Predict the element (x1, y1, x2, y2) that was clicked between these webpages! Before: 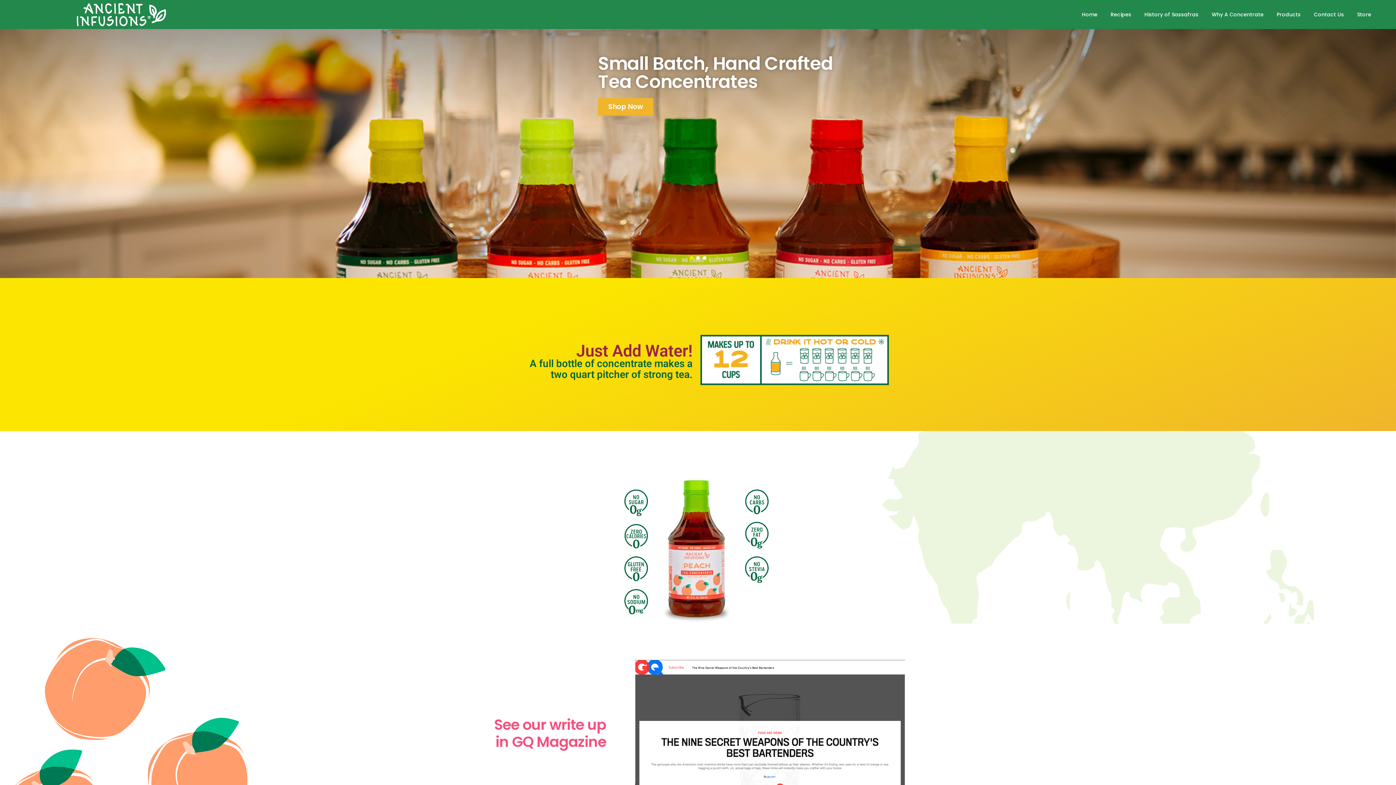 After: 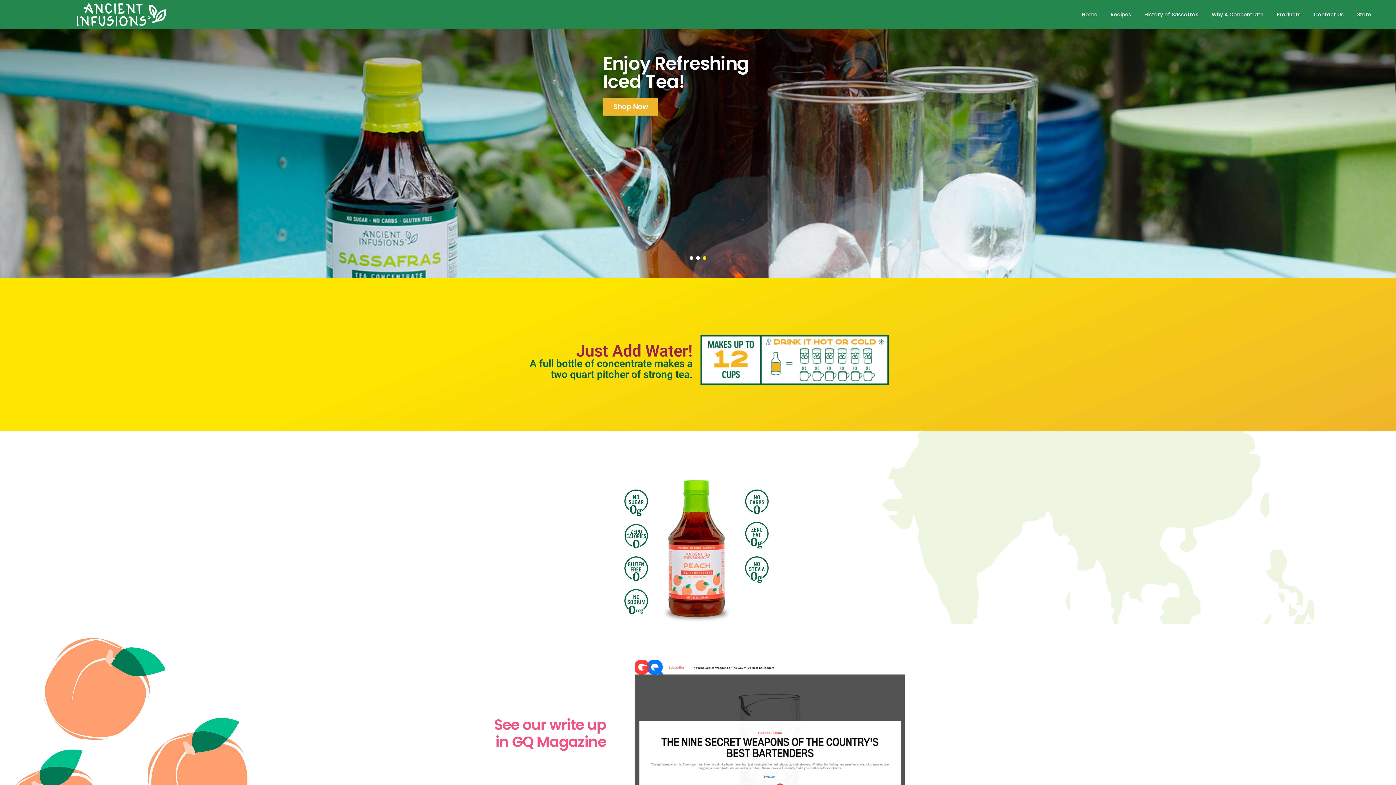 Action: label: Go to slide 3 bbox: (702, 256, 706, 260)